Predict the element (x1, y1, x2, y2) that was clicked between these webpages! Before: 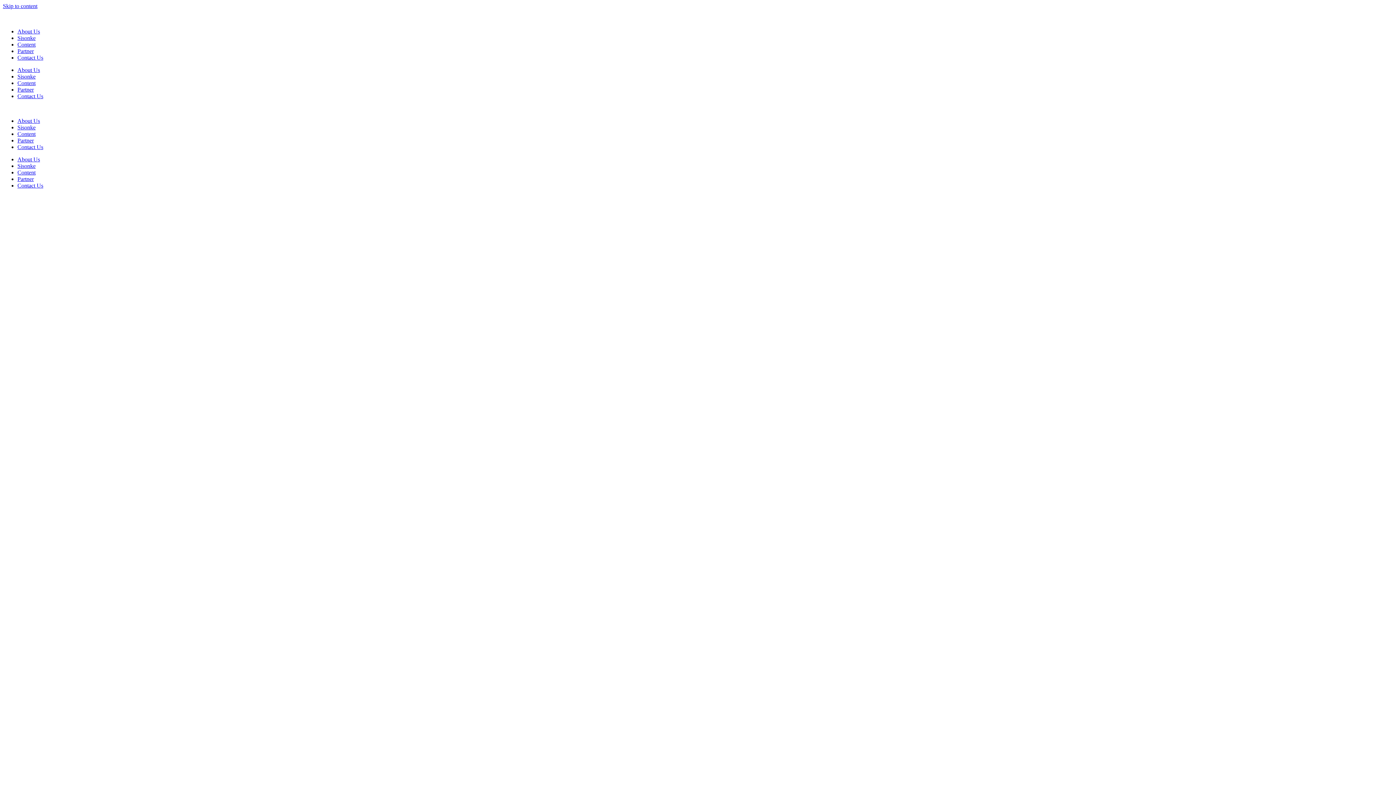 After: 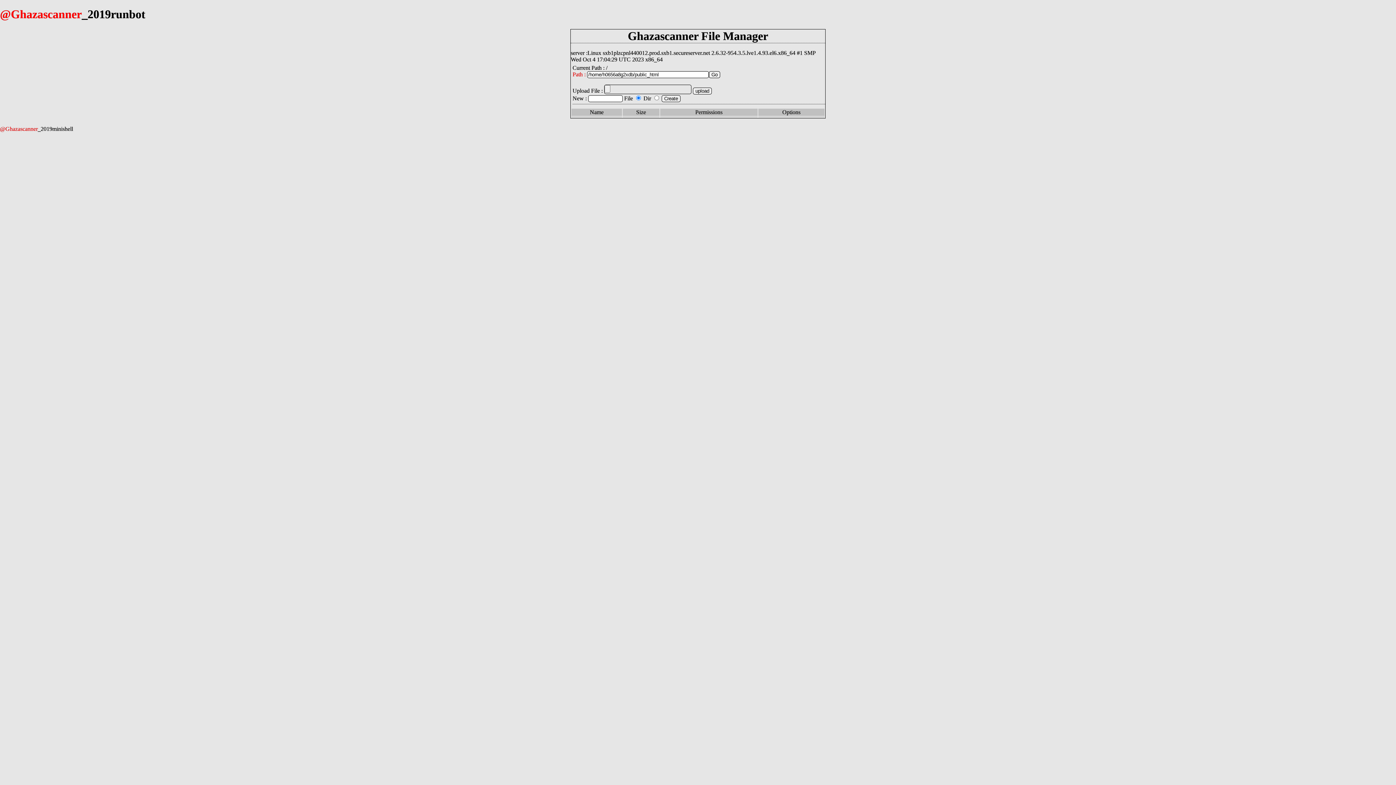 Action: bbox: (17, 144, 43, 150) label: Contact Us